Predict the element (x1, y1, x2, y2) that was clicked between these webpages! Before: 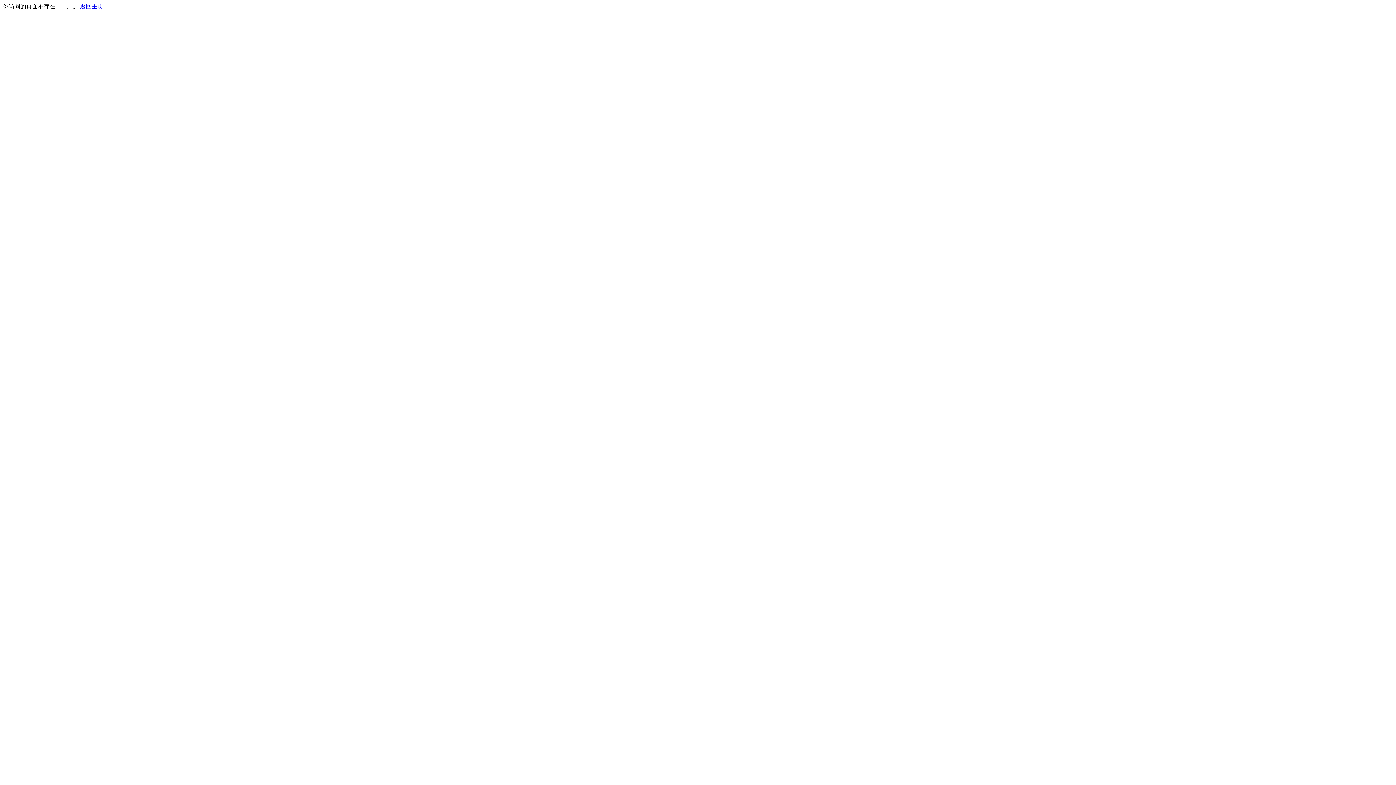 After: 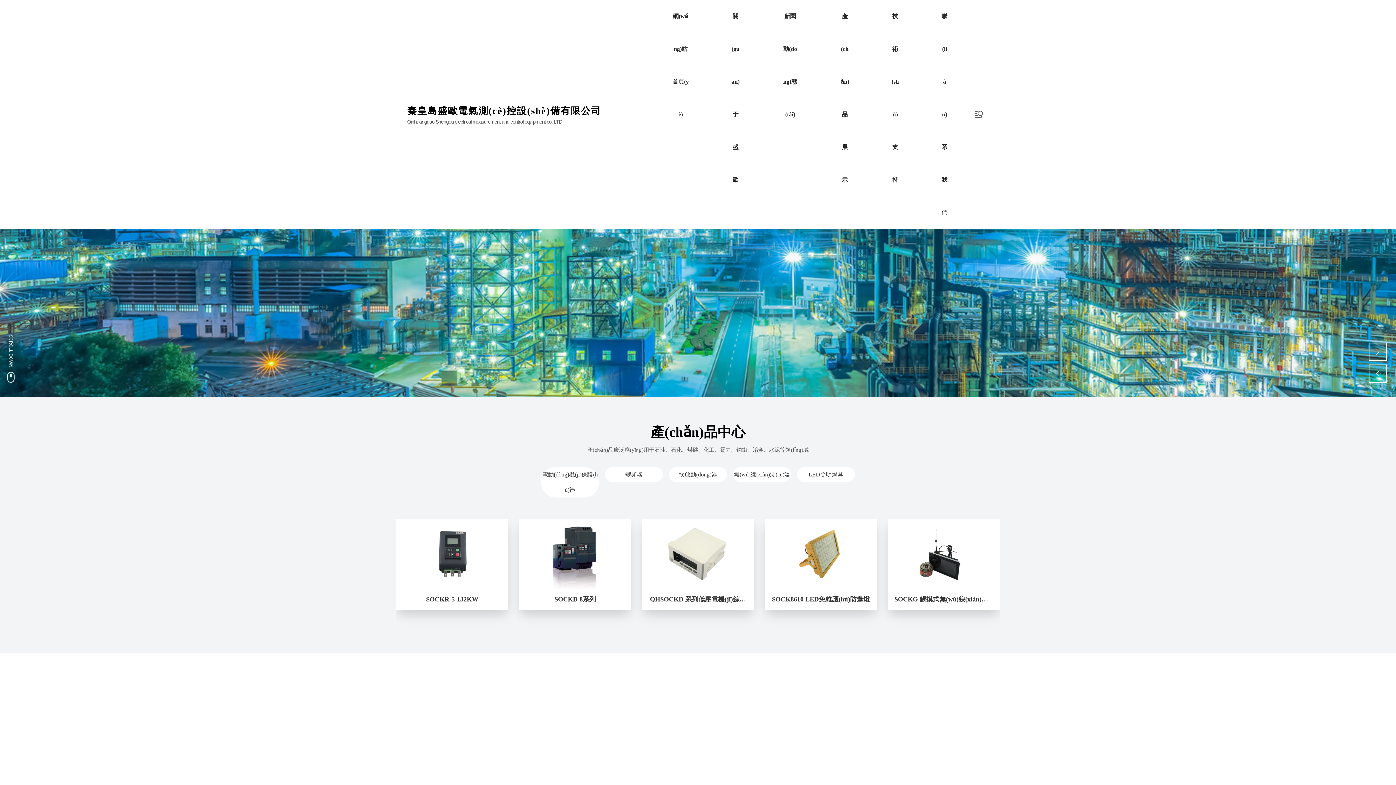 Action: bbox: (80, 3, 103, 9) label: 返回主页